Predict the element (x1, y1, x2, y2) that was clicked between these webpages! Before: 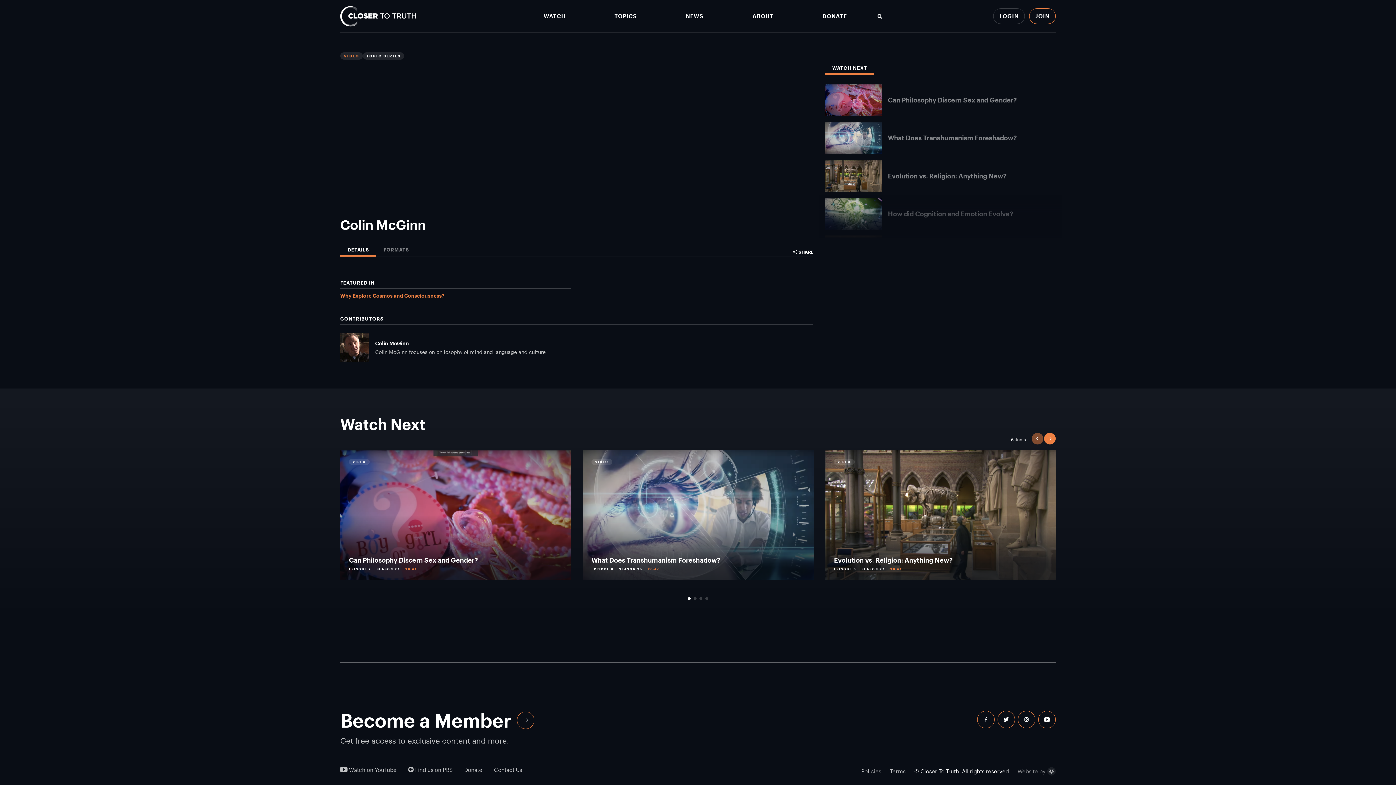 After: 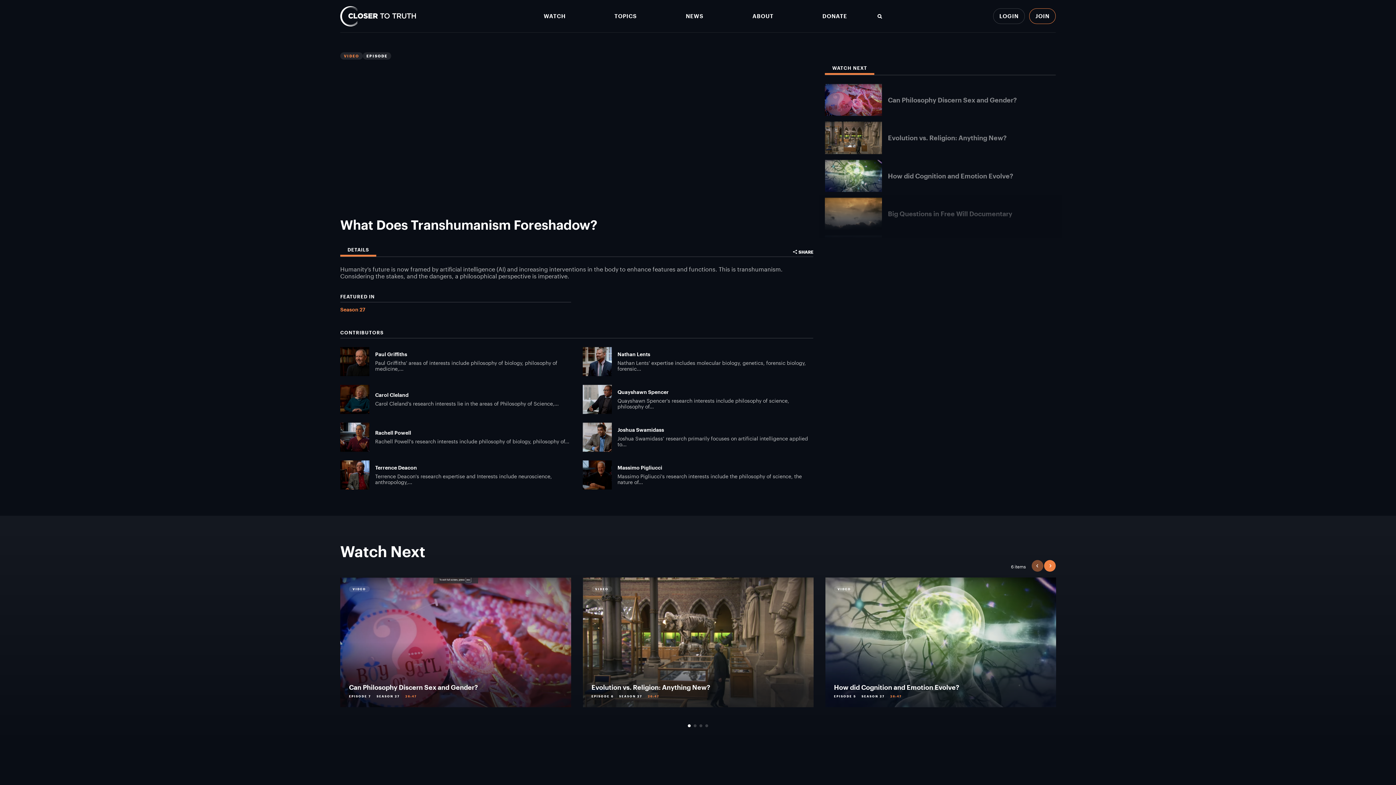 Action: label: Humanity’s future is now framed by artificial intelligence (AI) and increasing interventions in the body to enhance features and functions. This is transhumanism....

VIDEO

What Does Transhumanism Foreshadow?

EPISODE 8

SEASON 25

26:47

 WATCH bbox: (582, 450, 813, 580)